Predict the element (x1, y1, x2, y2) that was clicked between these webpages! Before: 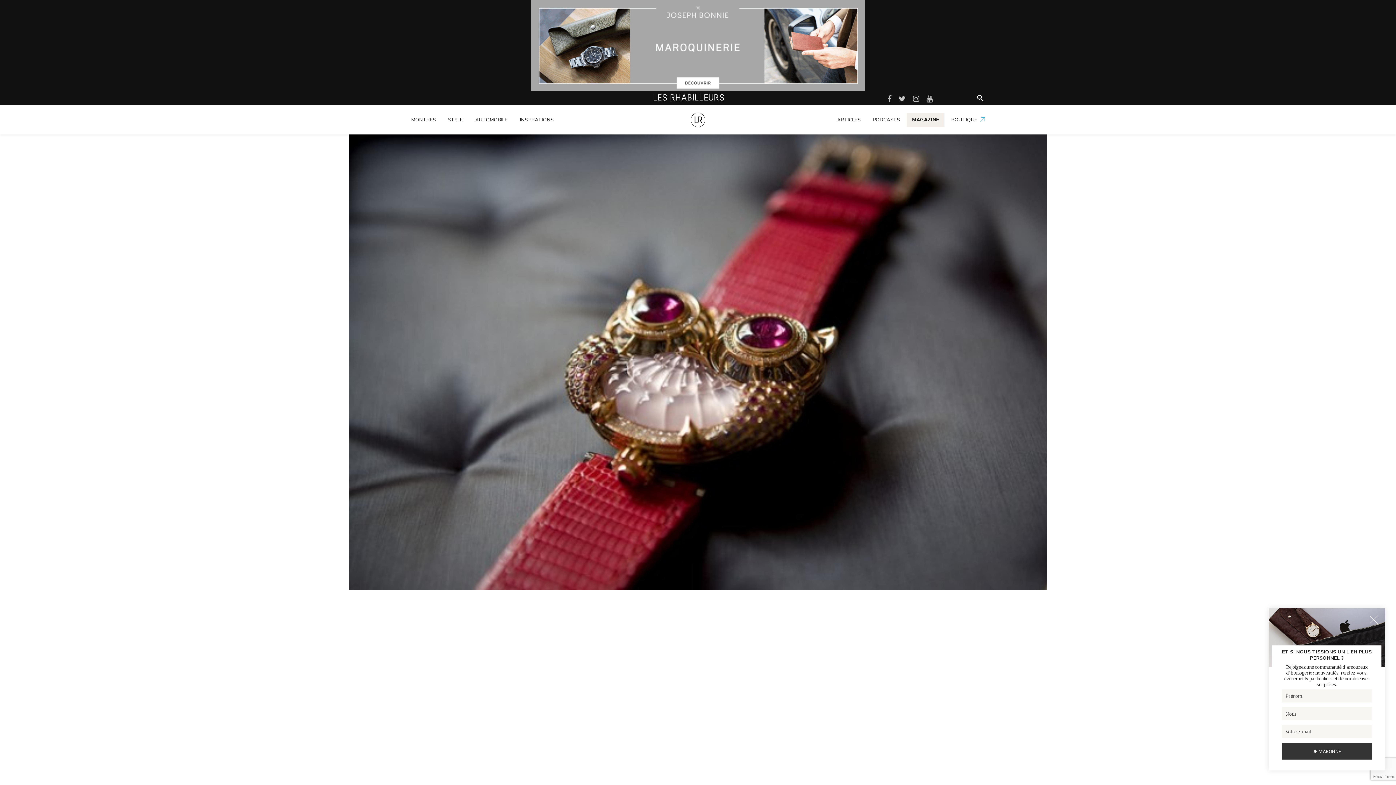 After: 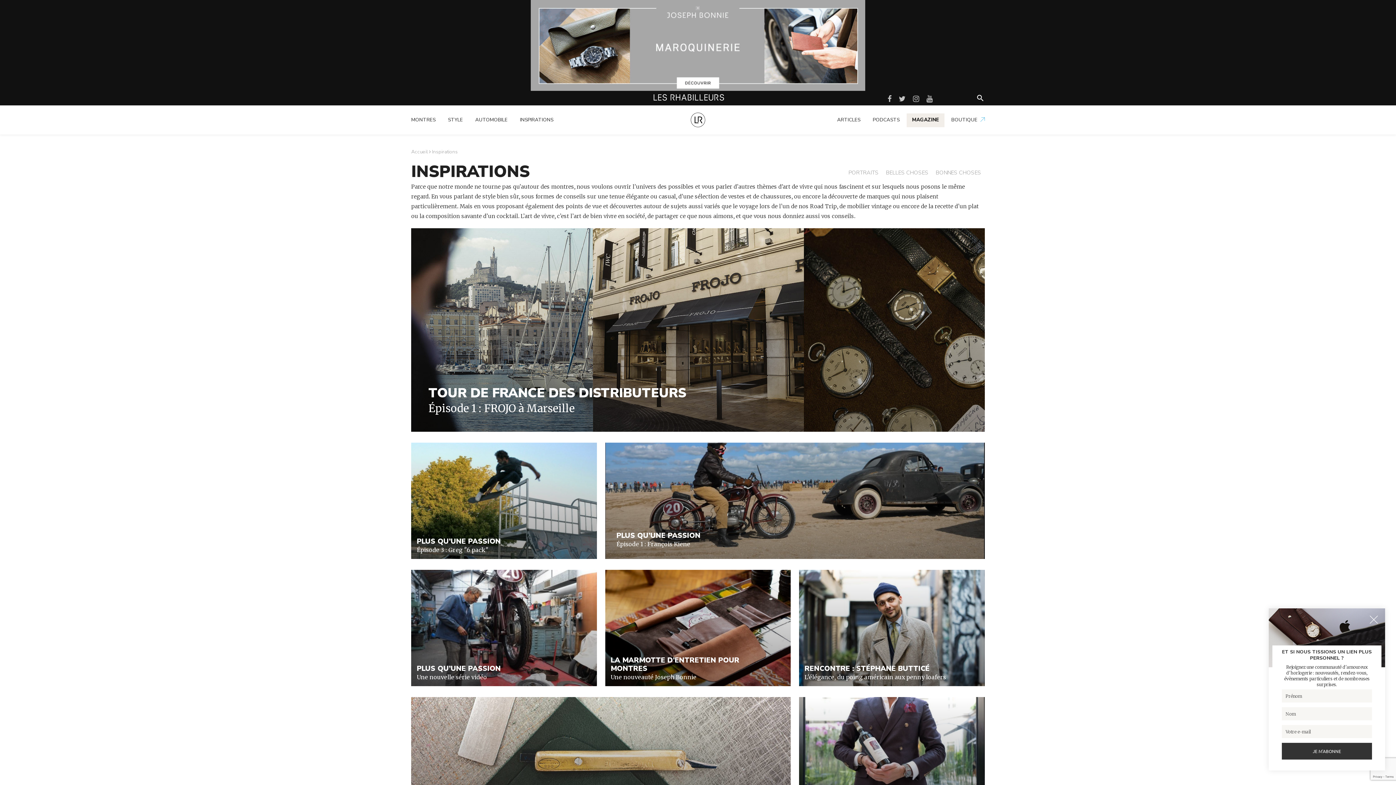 Action: bbox: (514, 113, 553, 127) label: INSPIRATIONS